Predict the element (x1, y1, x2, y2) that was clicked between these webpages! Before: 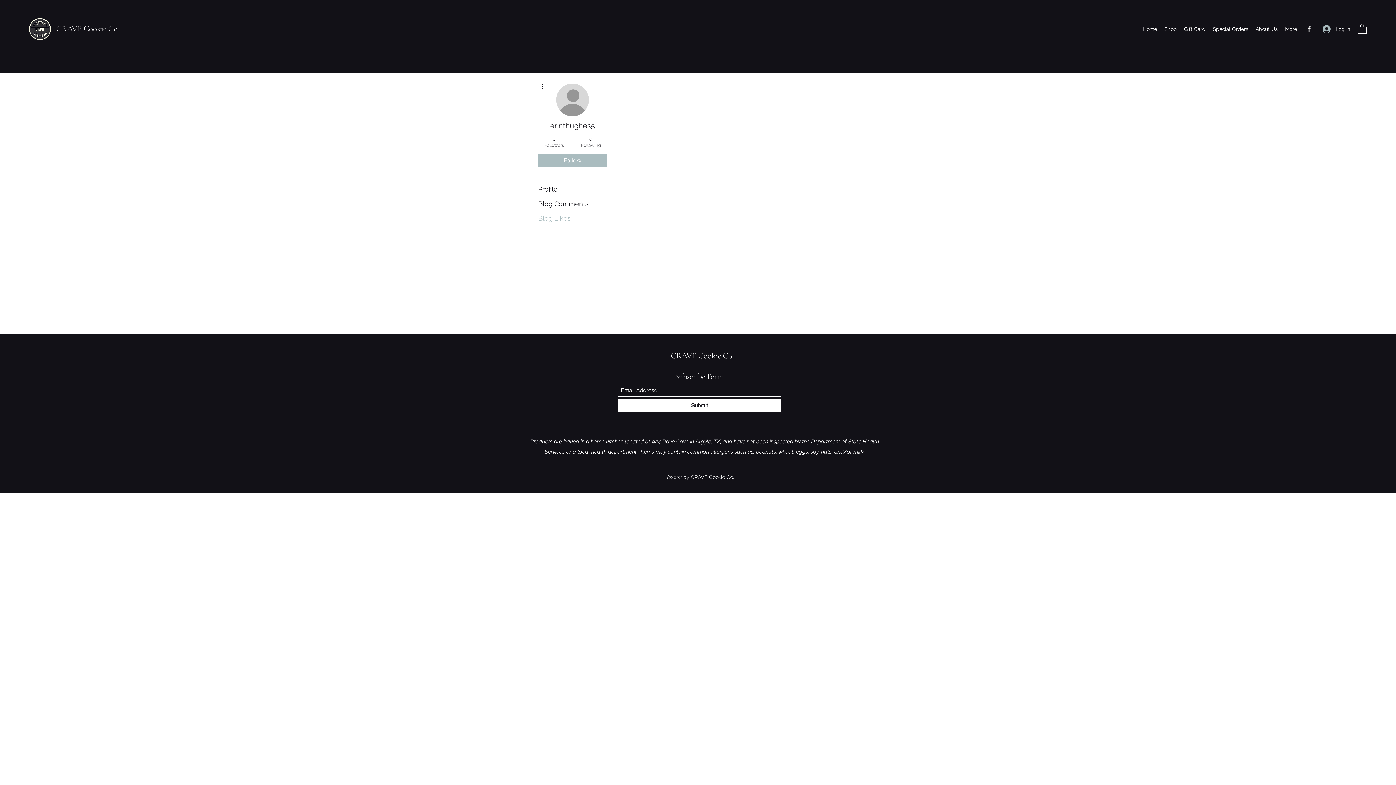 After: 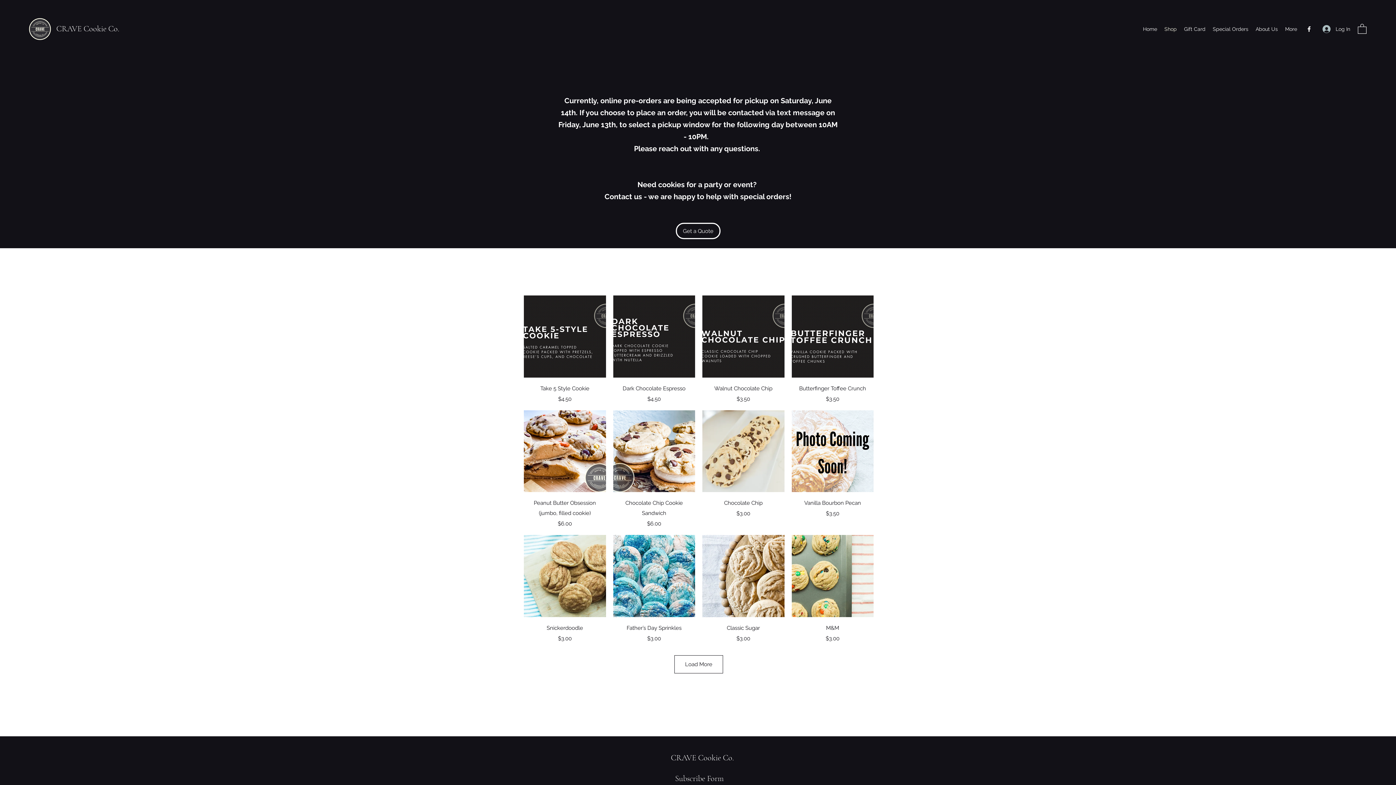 Action: bbox: (1161, 23, 1180, 34) label: Shop